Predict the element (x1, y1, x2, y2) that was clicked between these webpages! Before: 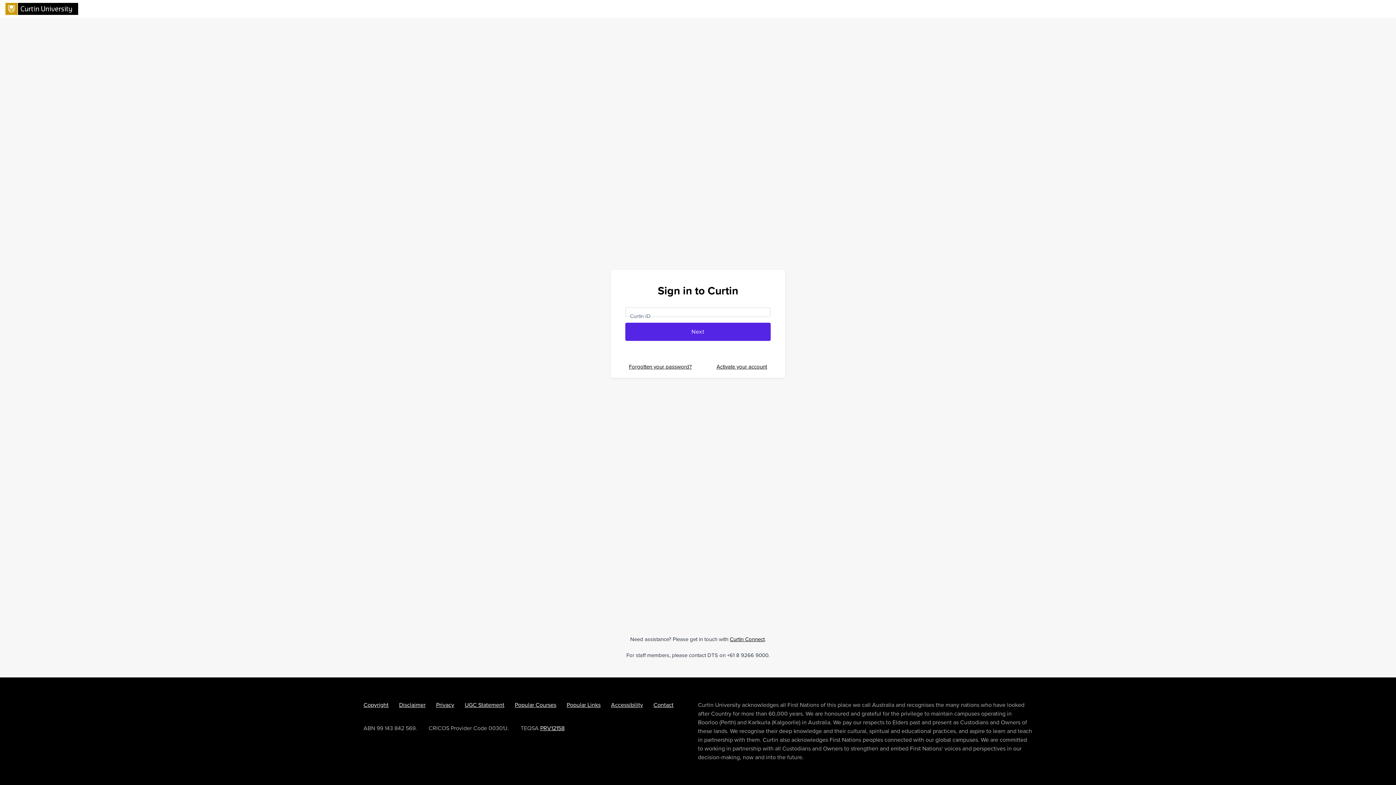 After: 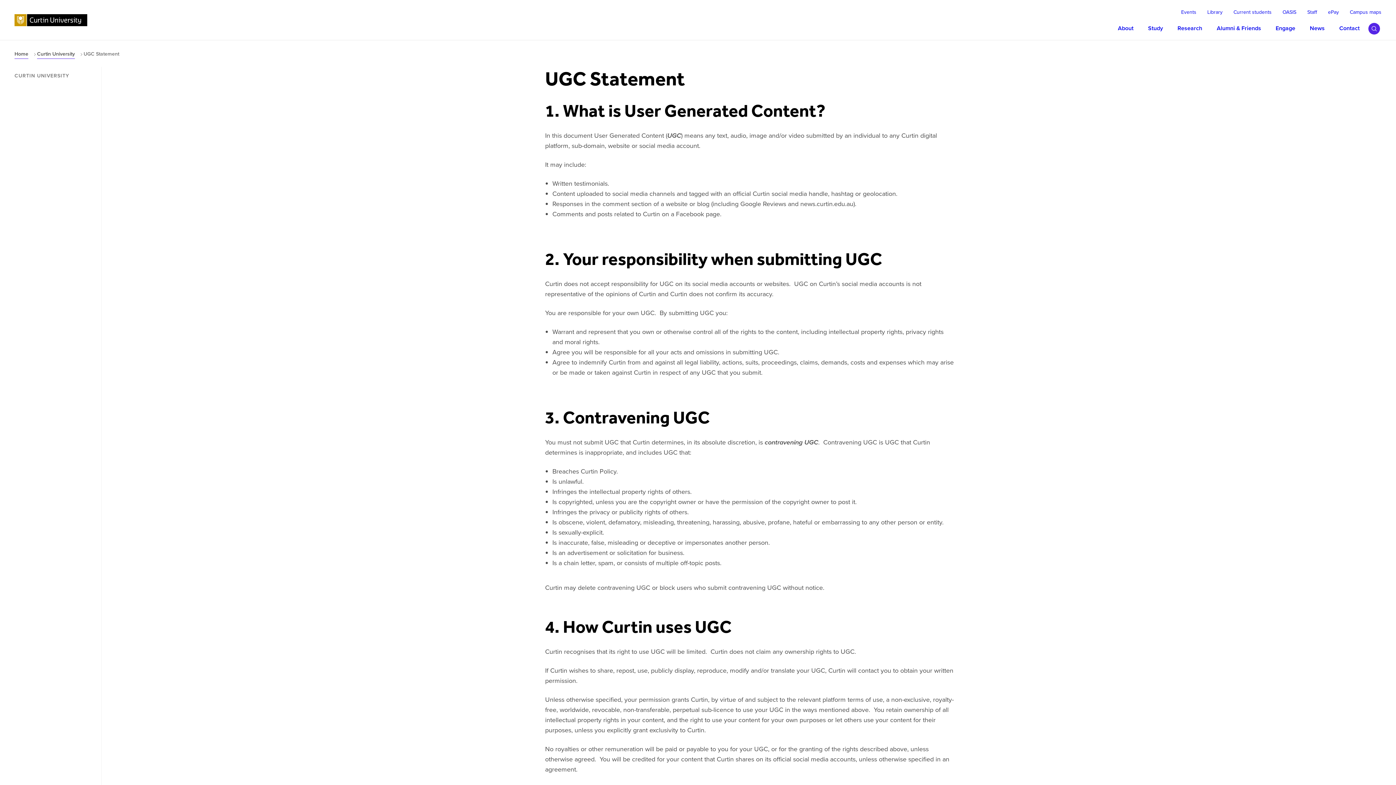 Action: label: UGC Statement bbox: (467, 702, 507, 708)